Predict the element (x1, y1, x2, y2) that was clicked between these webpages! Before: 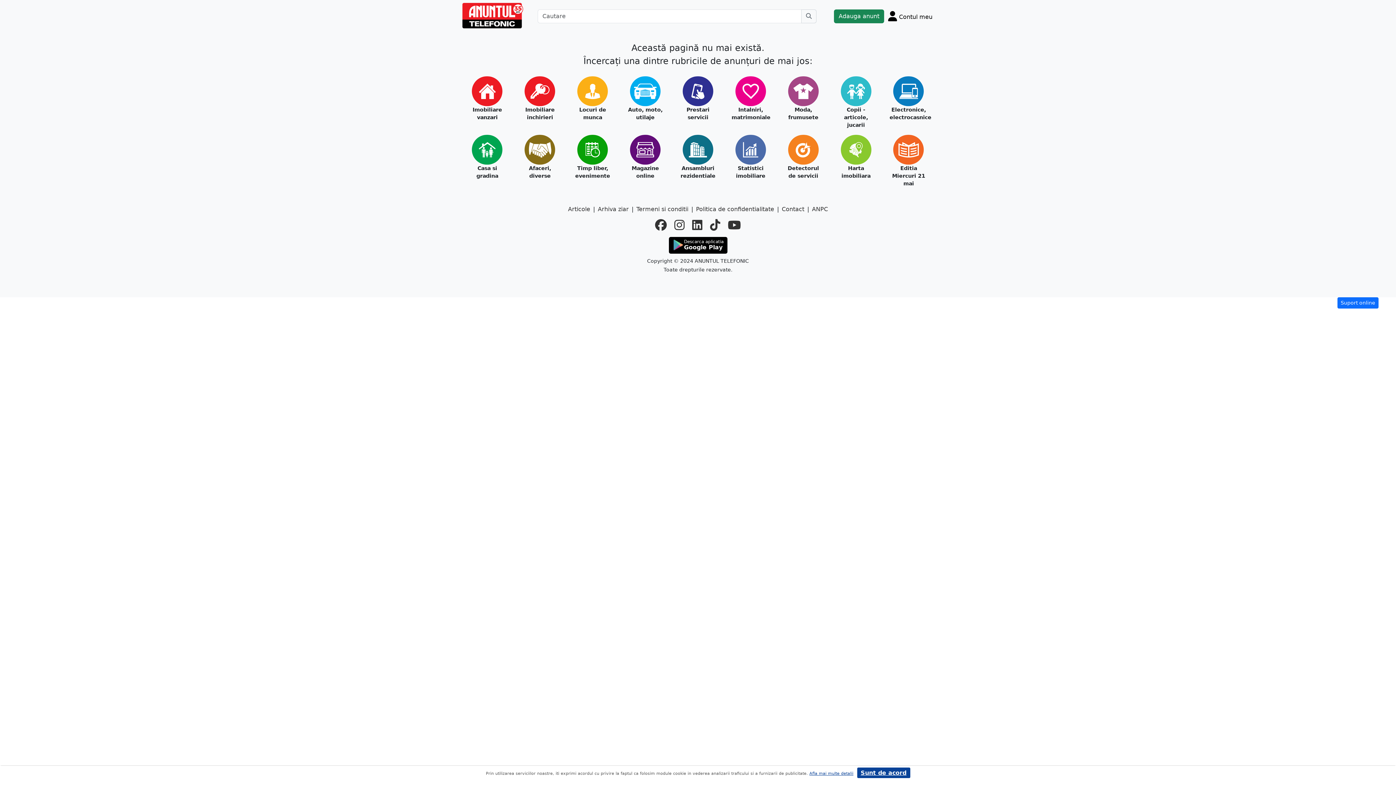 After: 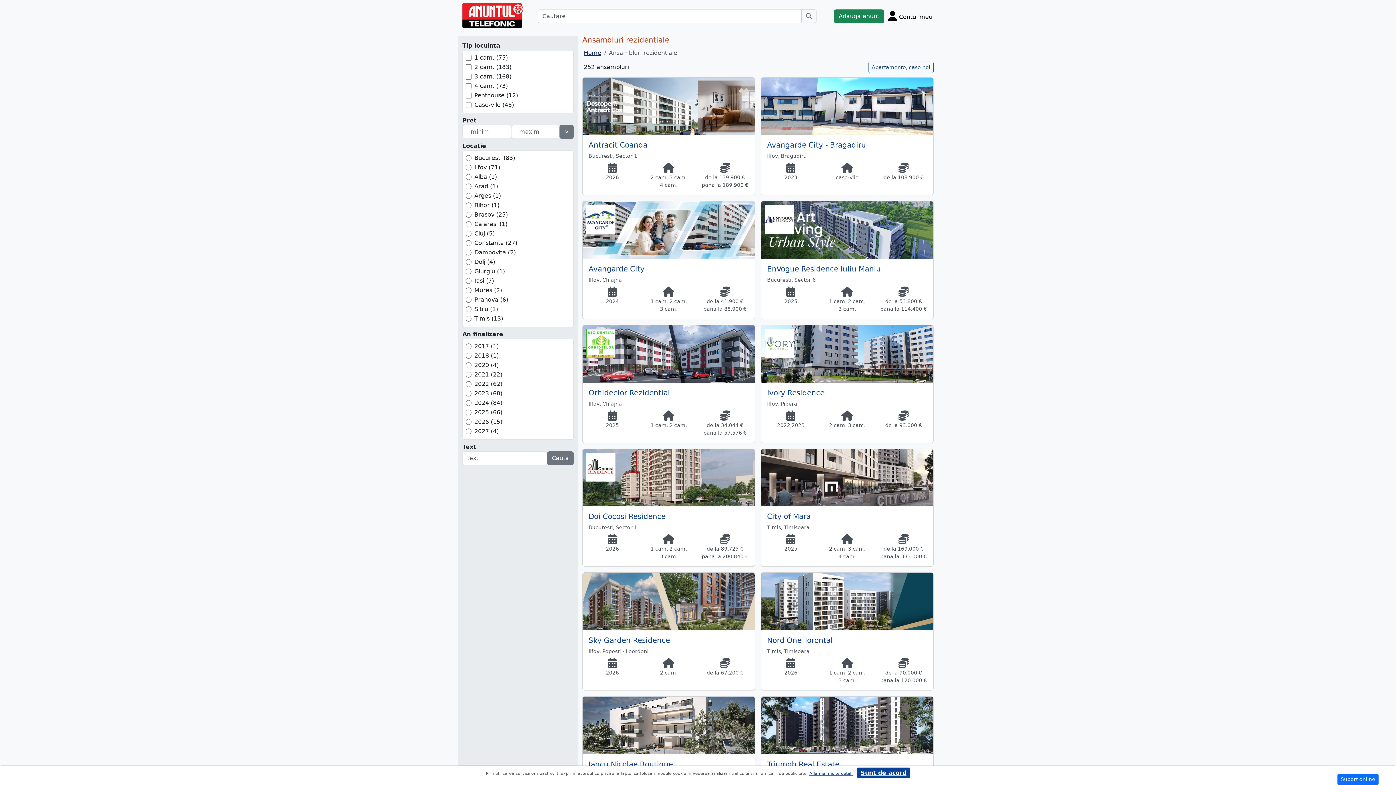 Action: bbox: (679, 164, 717, 180) label: Ansambluri rezidentiale